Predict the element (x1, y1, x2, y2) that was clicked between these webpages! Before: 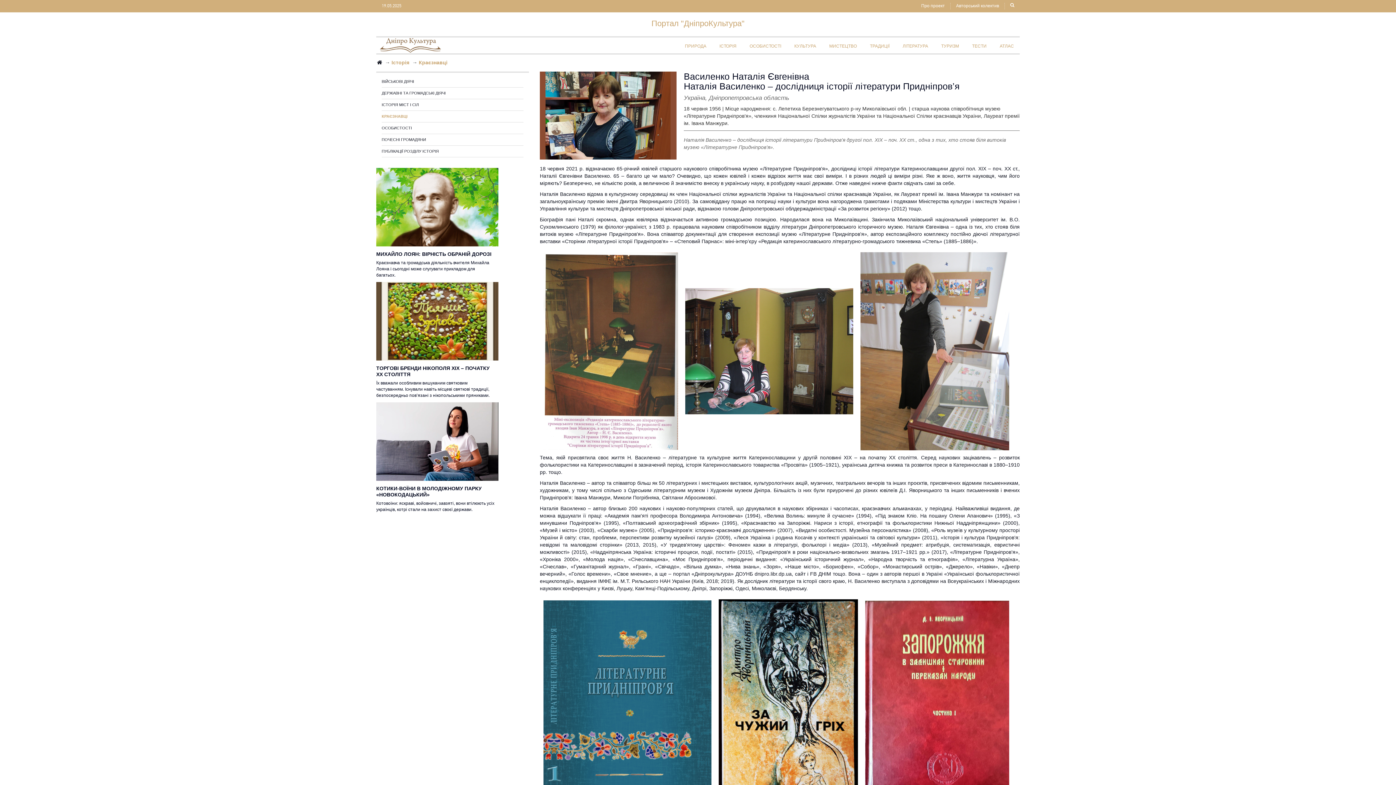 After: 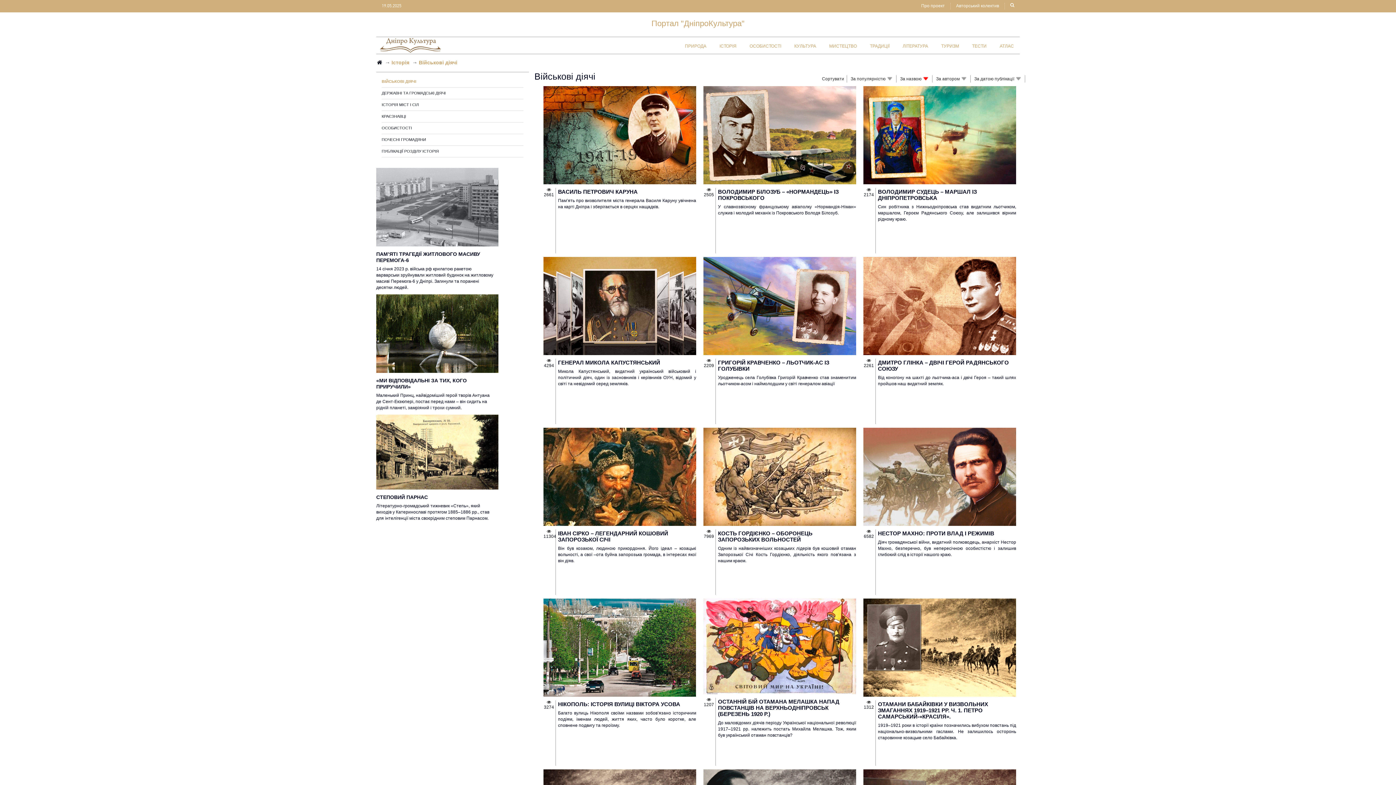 Action: label: ВІЙСЬКОВІ ДІЯЧІ bbox: (381, 75, 523, 87)